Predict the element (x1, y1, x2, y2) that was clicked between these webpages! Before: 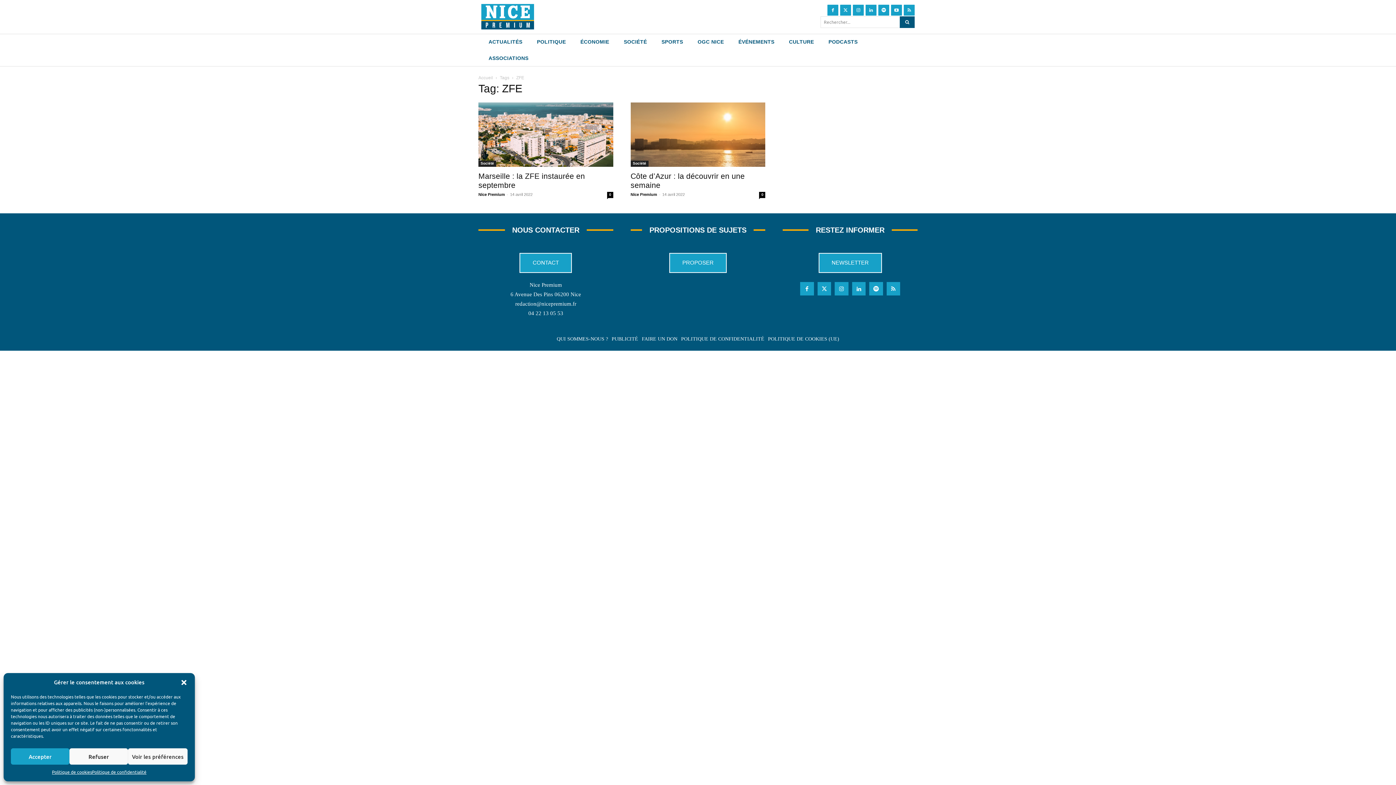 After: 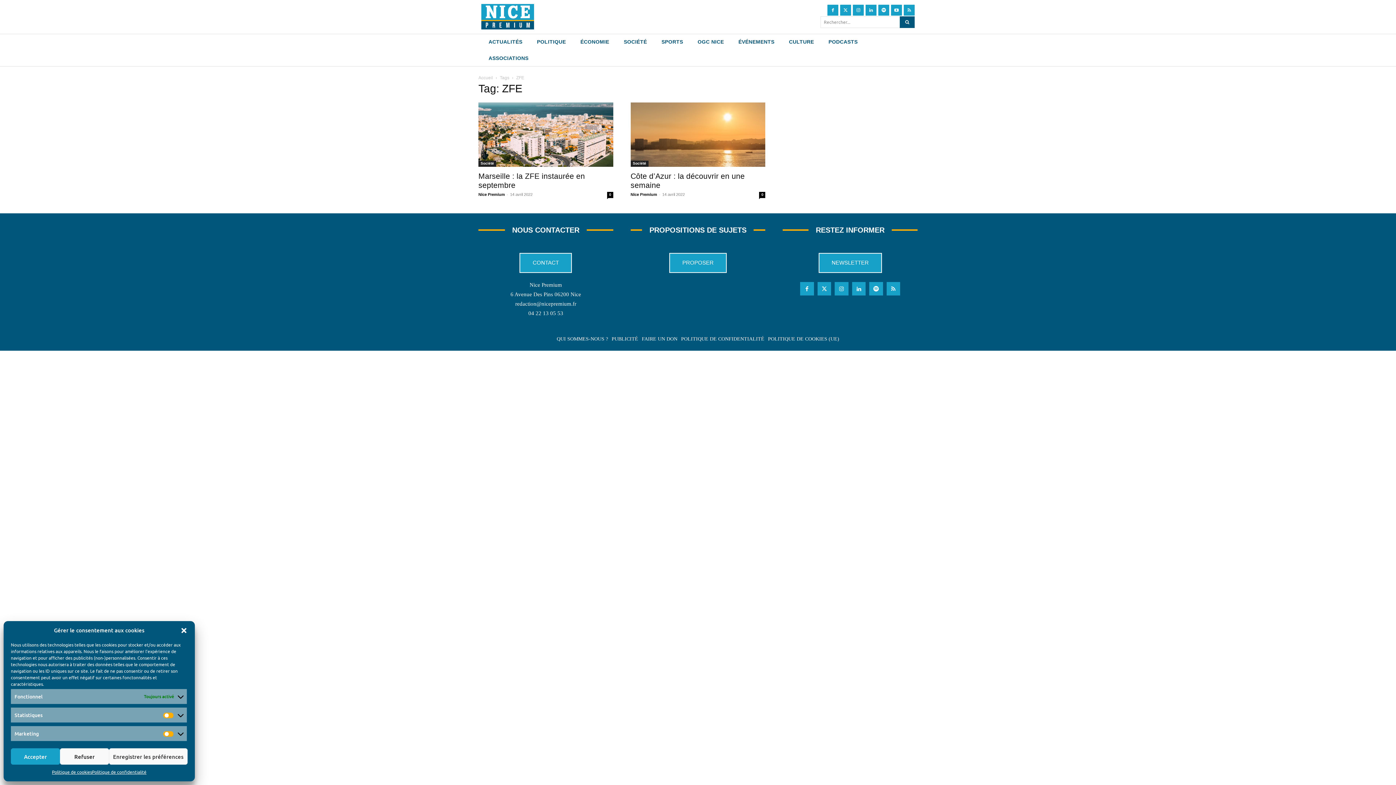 Action: label: Voir les préférences bbox: (127, 748, 187, 765)